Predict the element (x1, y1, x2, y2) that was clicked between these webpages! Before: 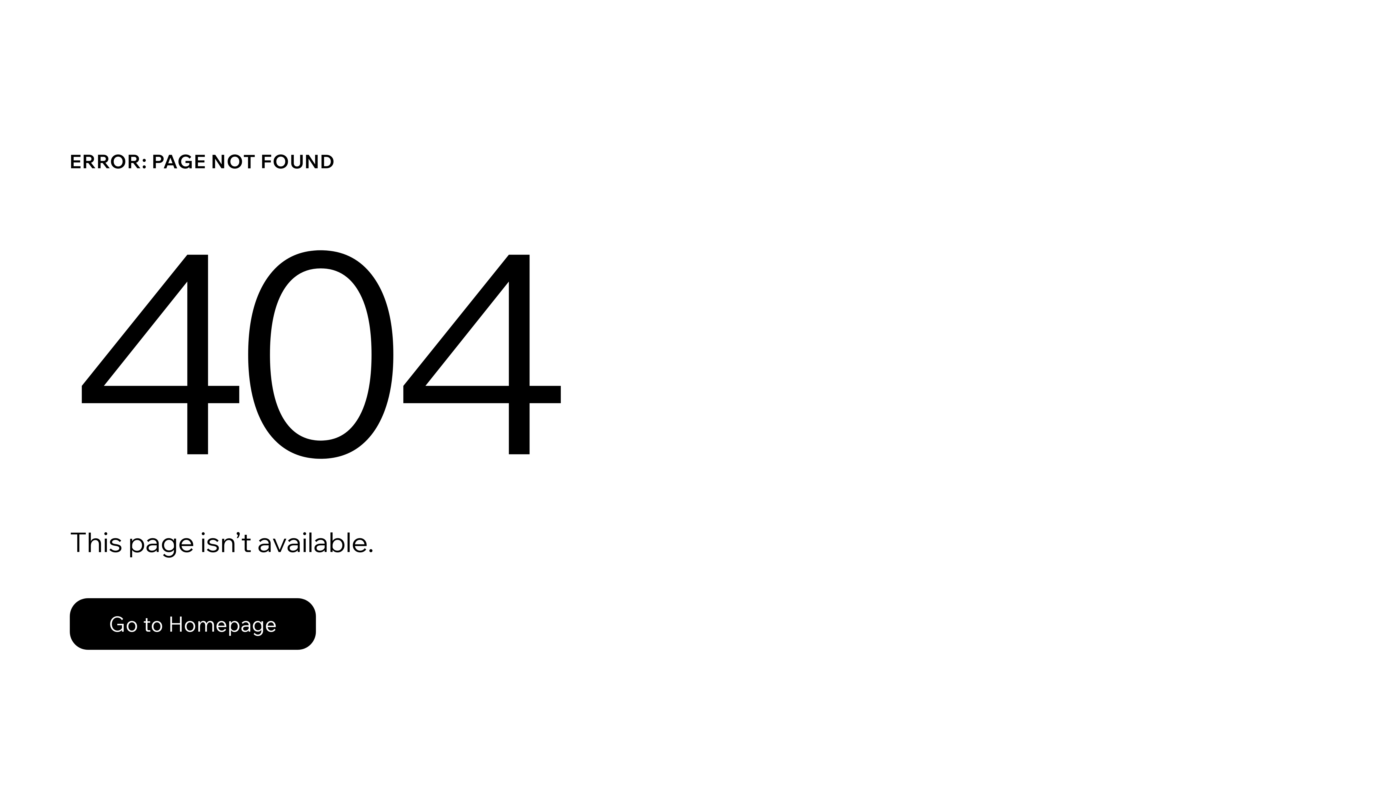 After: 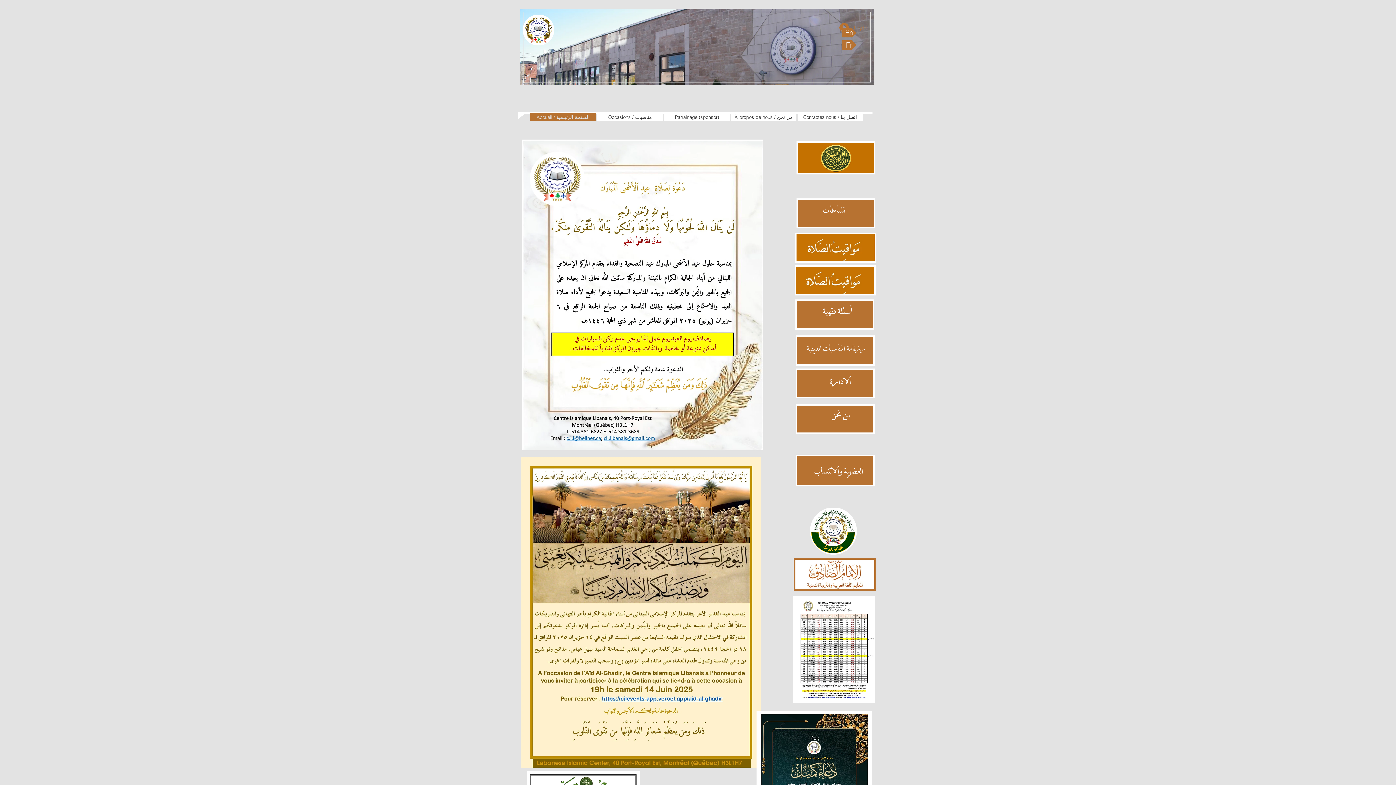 Action: label: Go to Homepage bbox: (69, 582, 768, 659)